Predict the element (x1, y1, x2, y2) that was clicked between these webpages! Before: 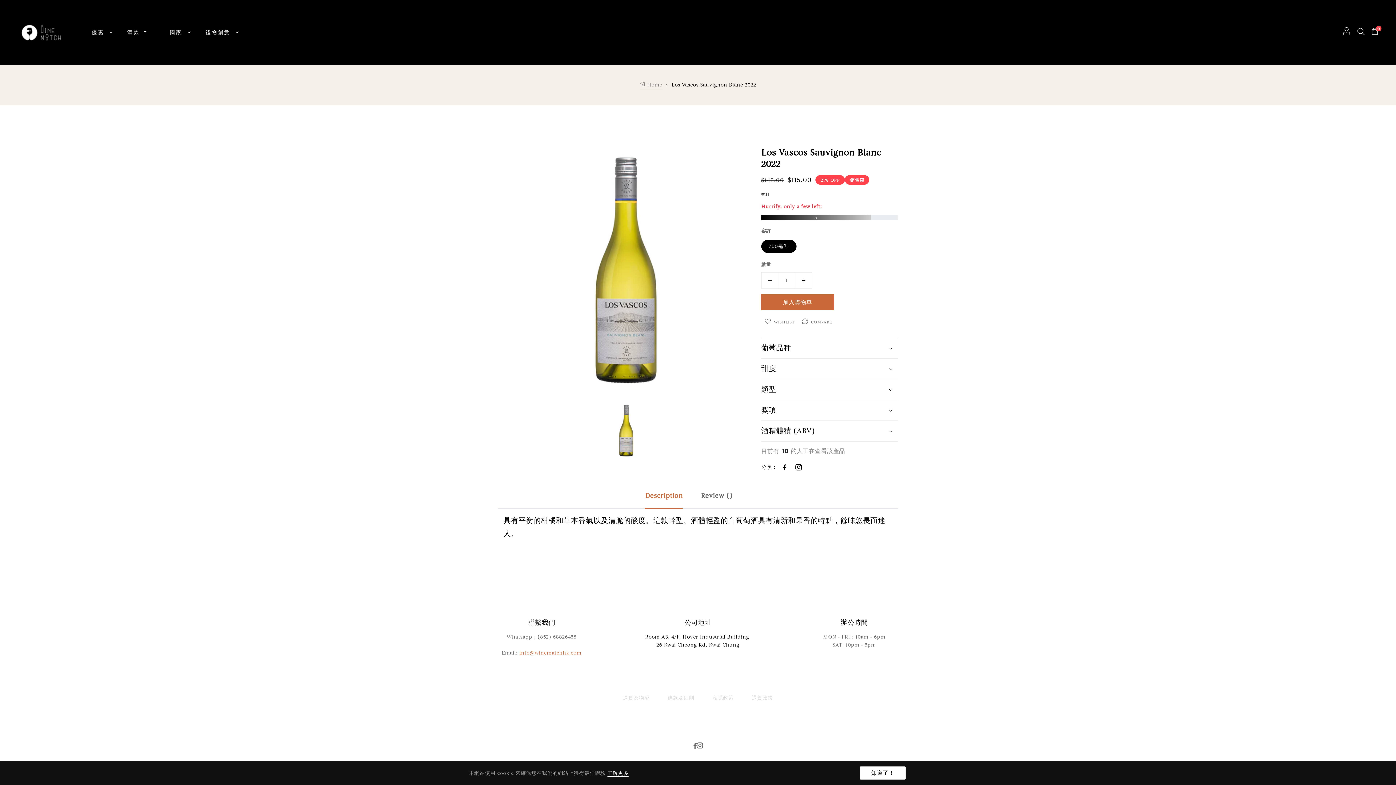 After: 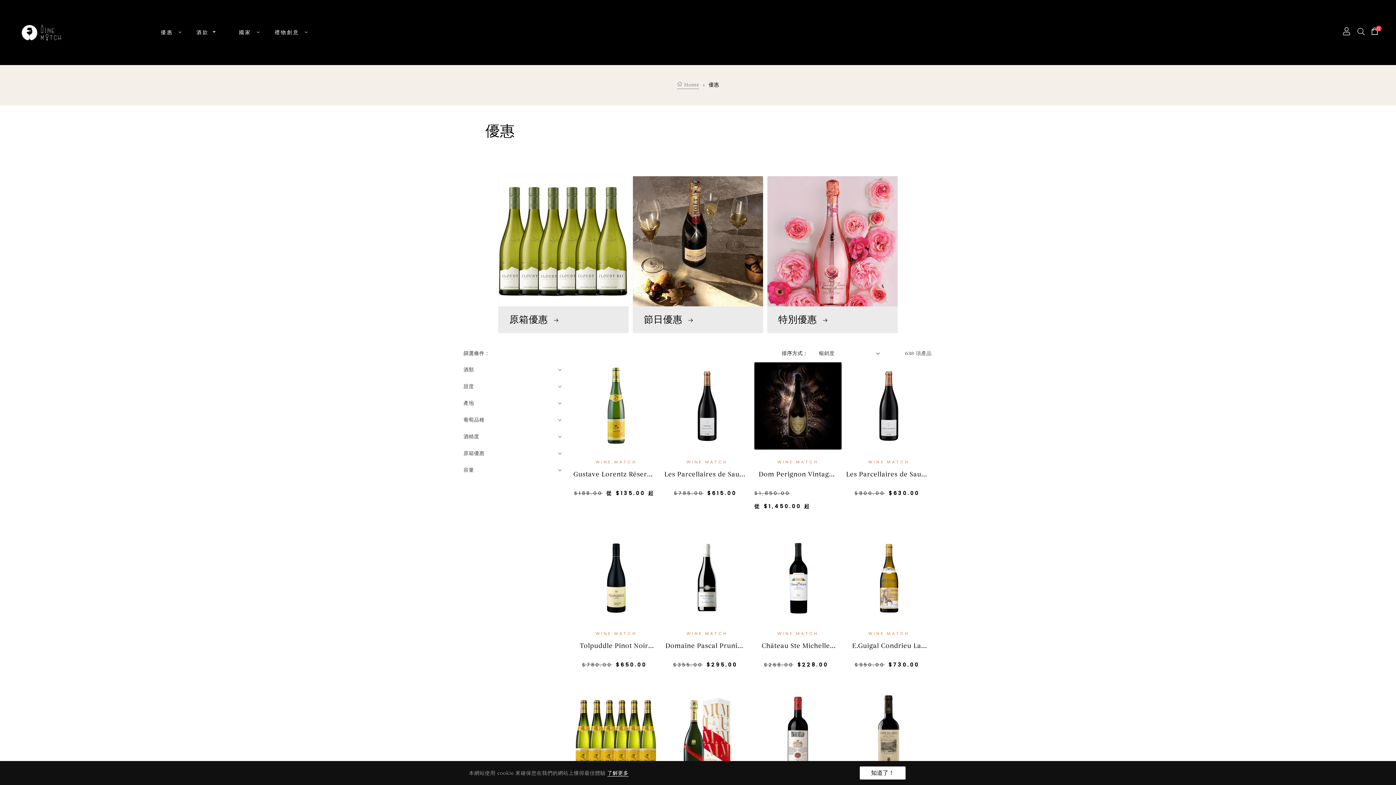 Action: label: 優惠 bbox: (91, 18, 115, 46)